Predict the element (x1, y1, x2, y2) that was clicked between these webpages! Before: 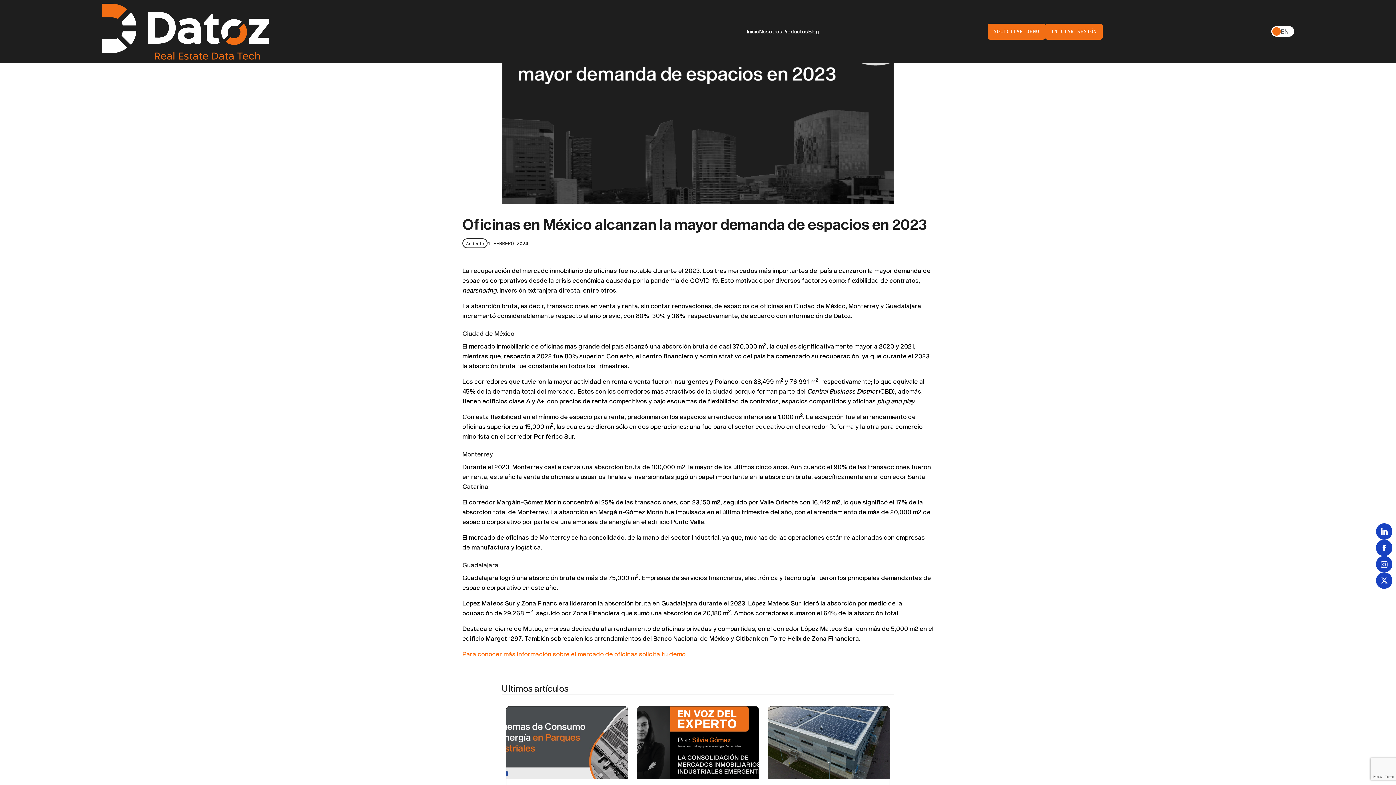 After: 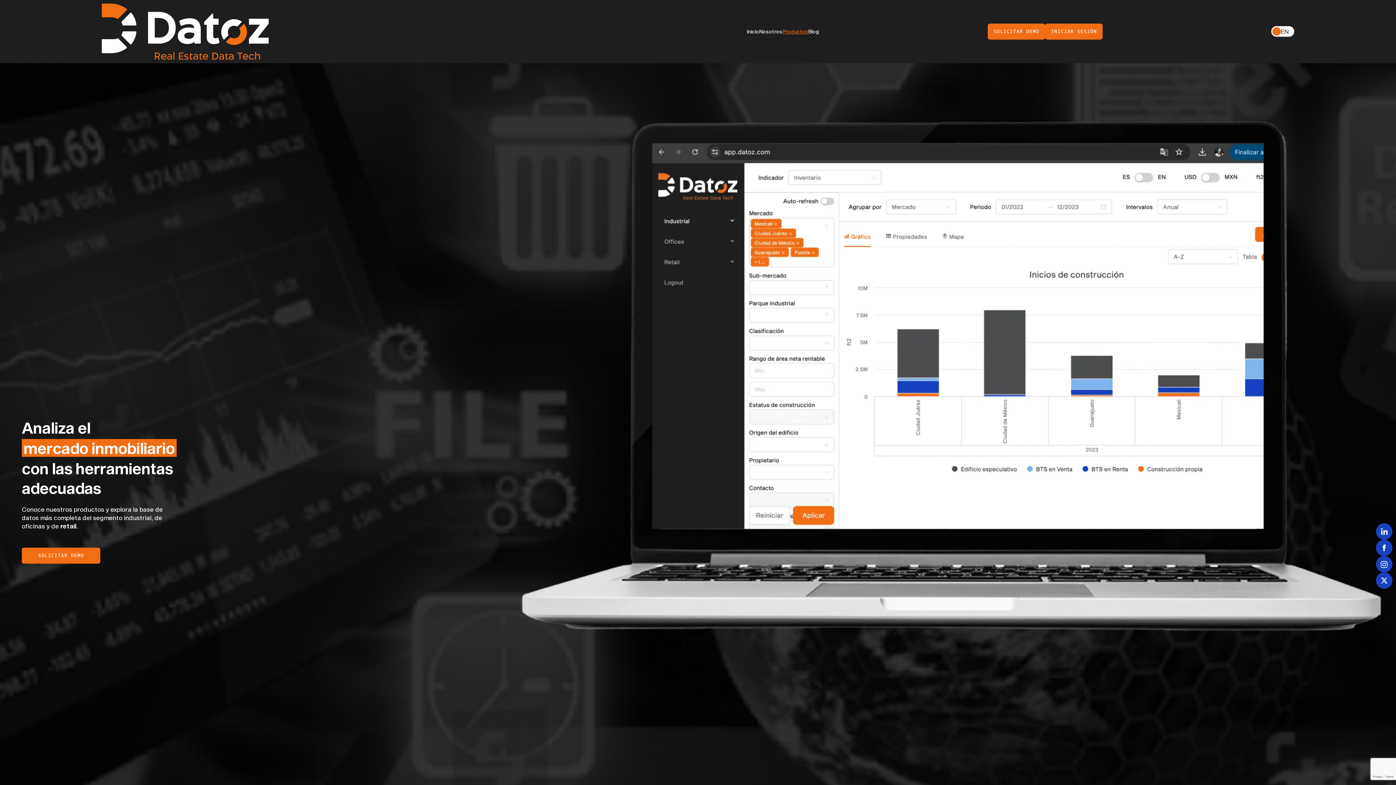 Action: label: Productos bbox: (782, 27, 808, 35)